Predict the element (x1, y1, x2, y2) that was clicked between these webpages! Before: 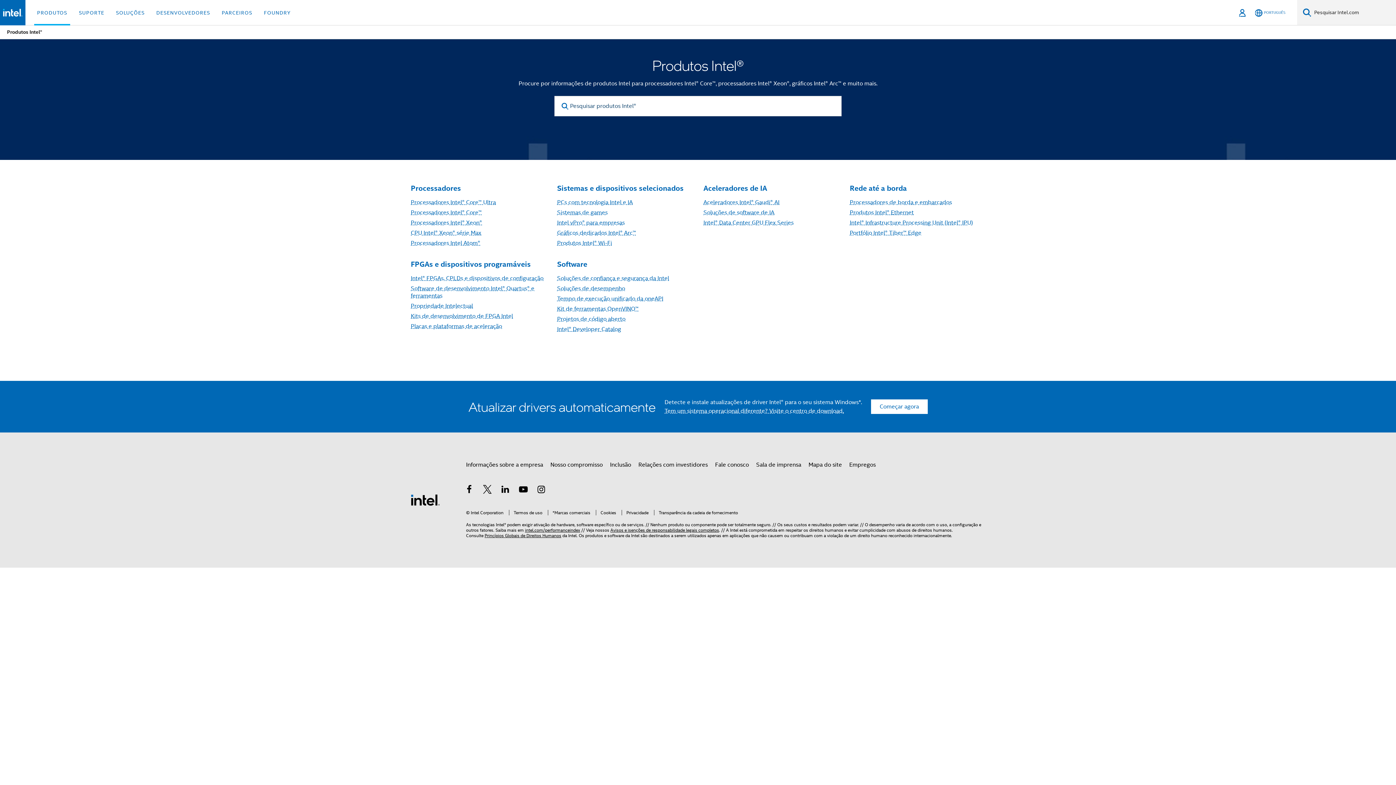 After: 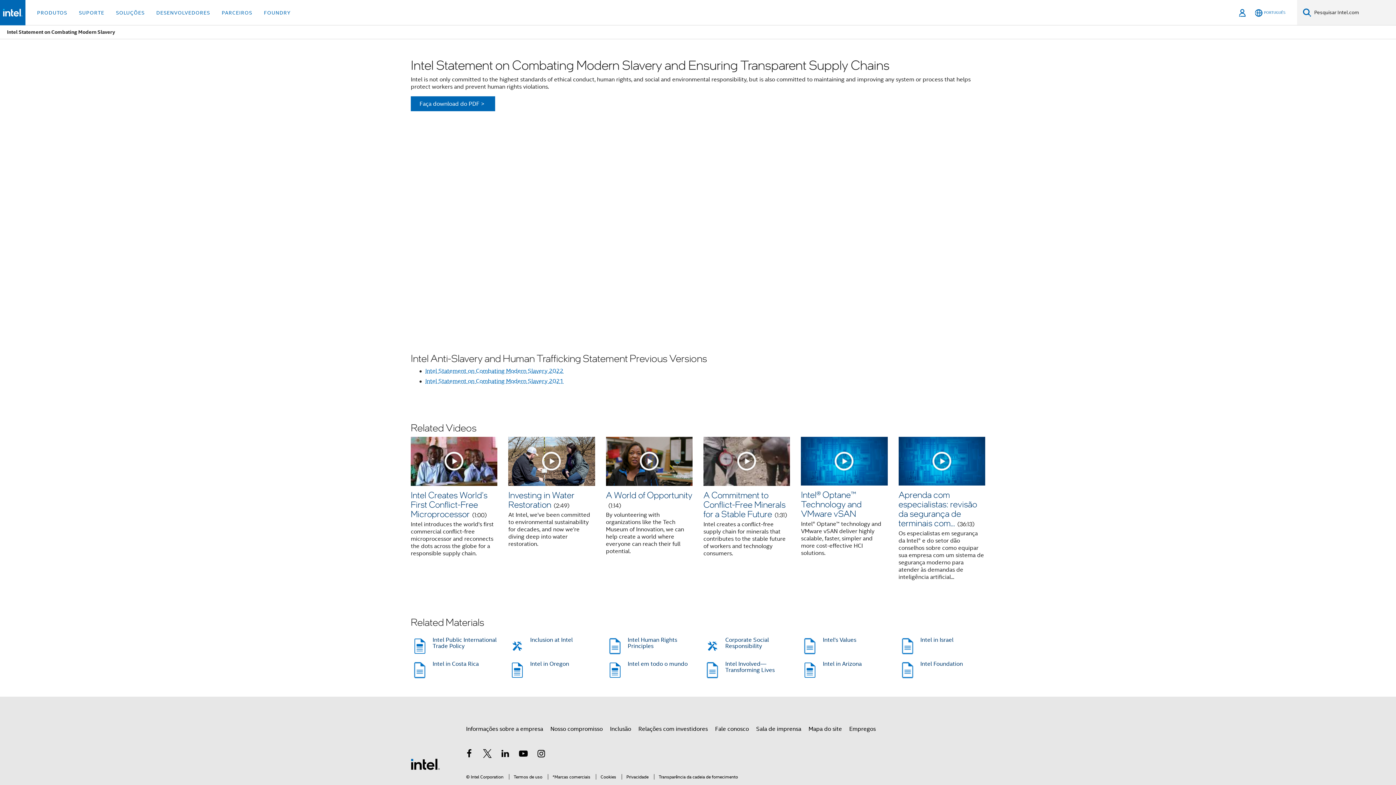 Action: label: Transparência da cadeia de fornecimento bbox: (654, 510, 738, 515)